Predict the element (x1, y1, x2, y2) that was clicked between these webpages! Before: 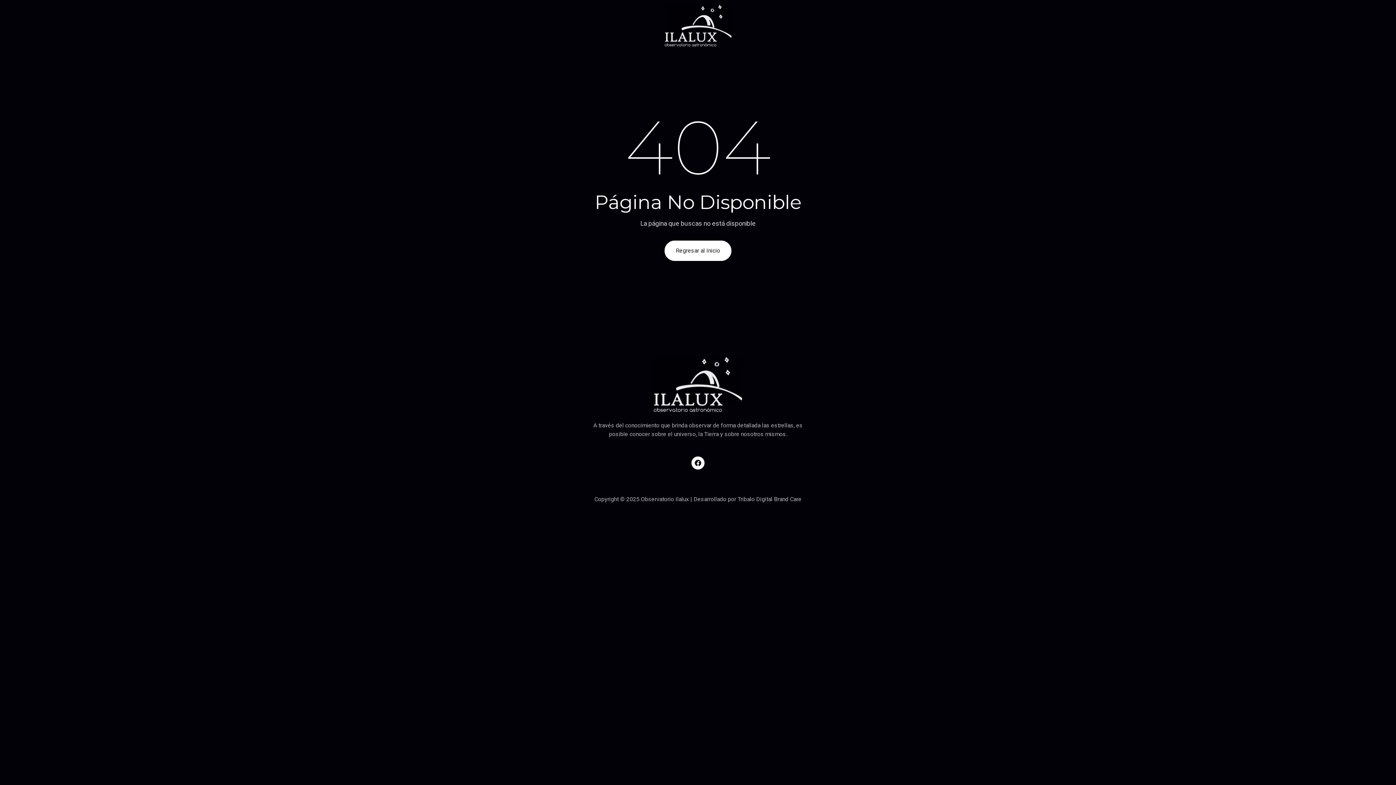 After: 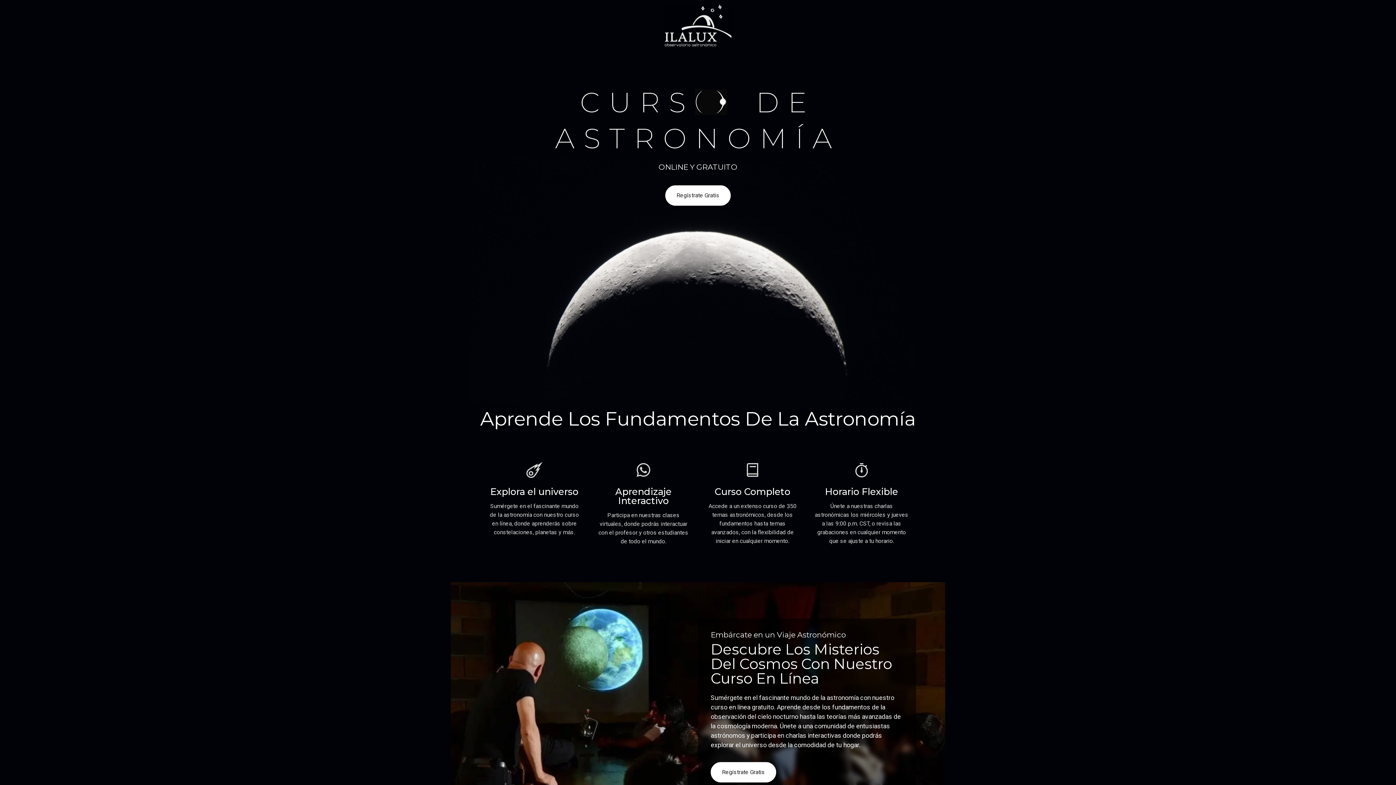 Action: label: Regresar al Inicio bbox: (664, 240, 731, 261)